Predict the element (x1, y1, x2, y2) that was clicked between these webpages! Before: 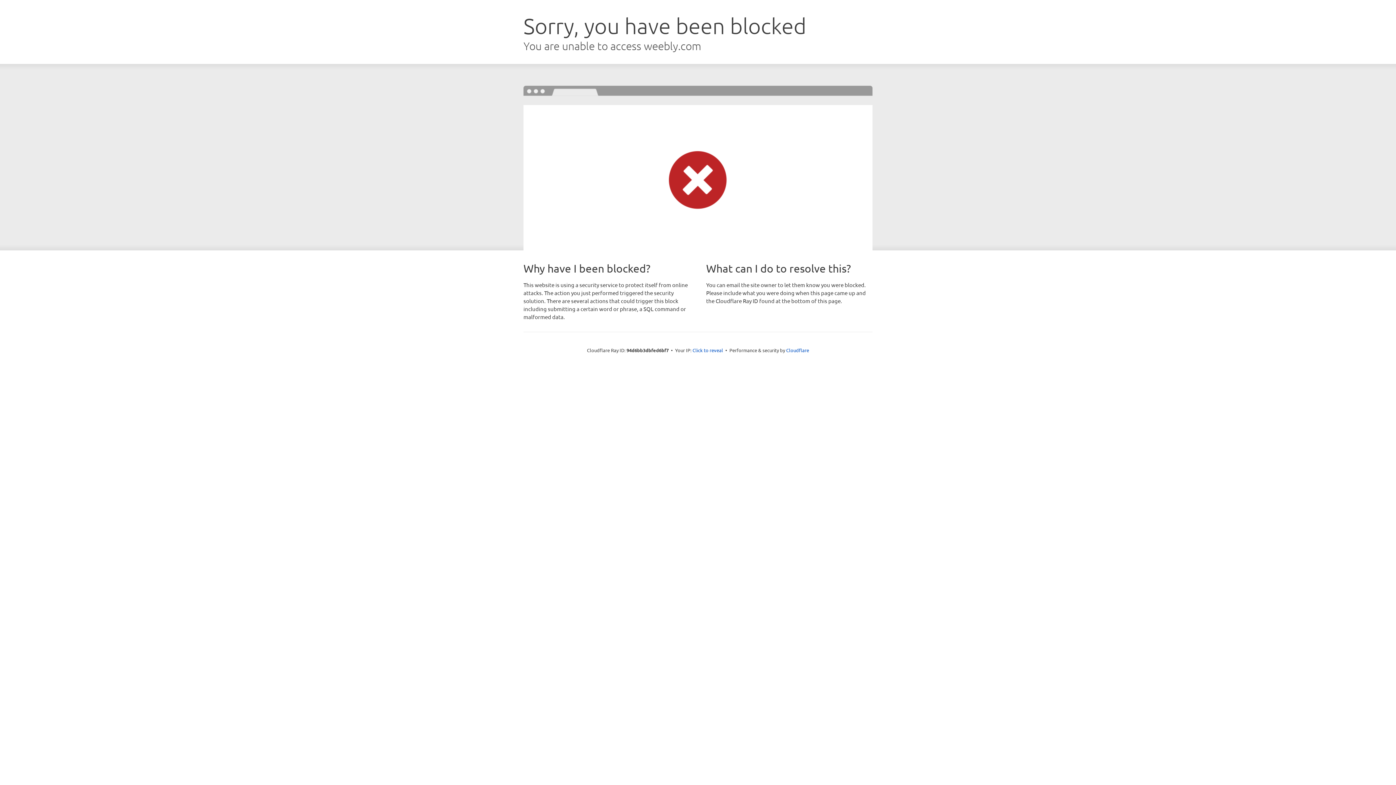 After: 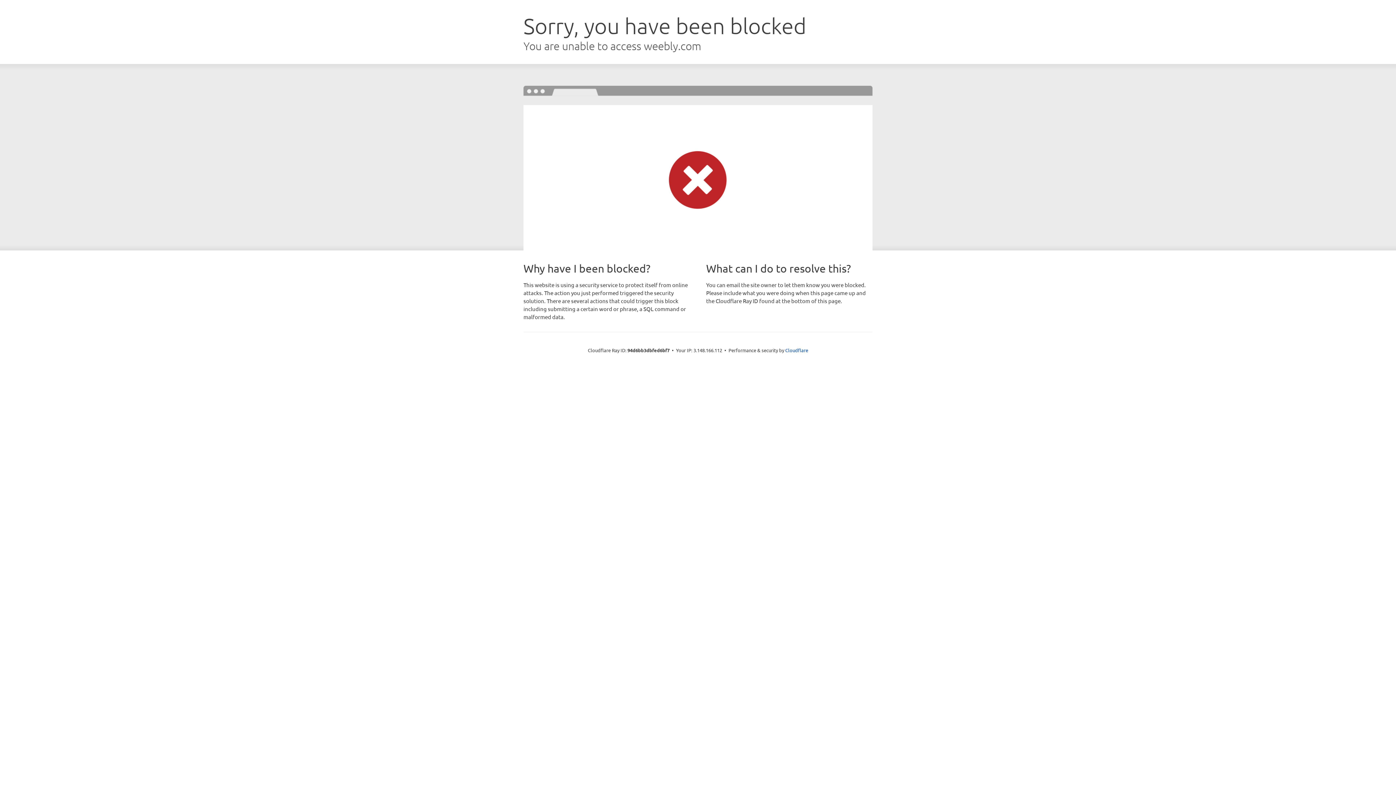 Action: label: Click to reveal bbox: (692, 346, 723, 353)